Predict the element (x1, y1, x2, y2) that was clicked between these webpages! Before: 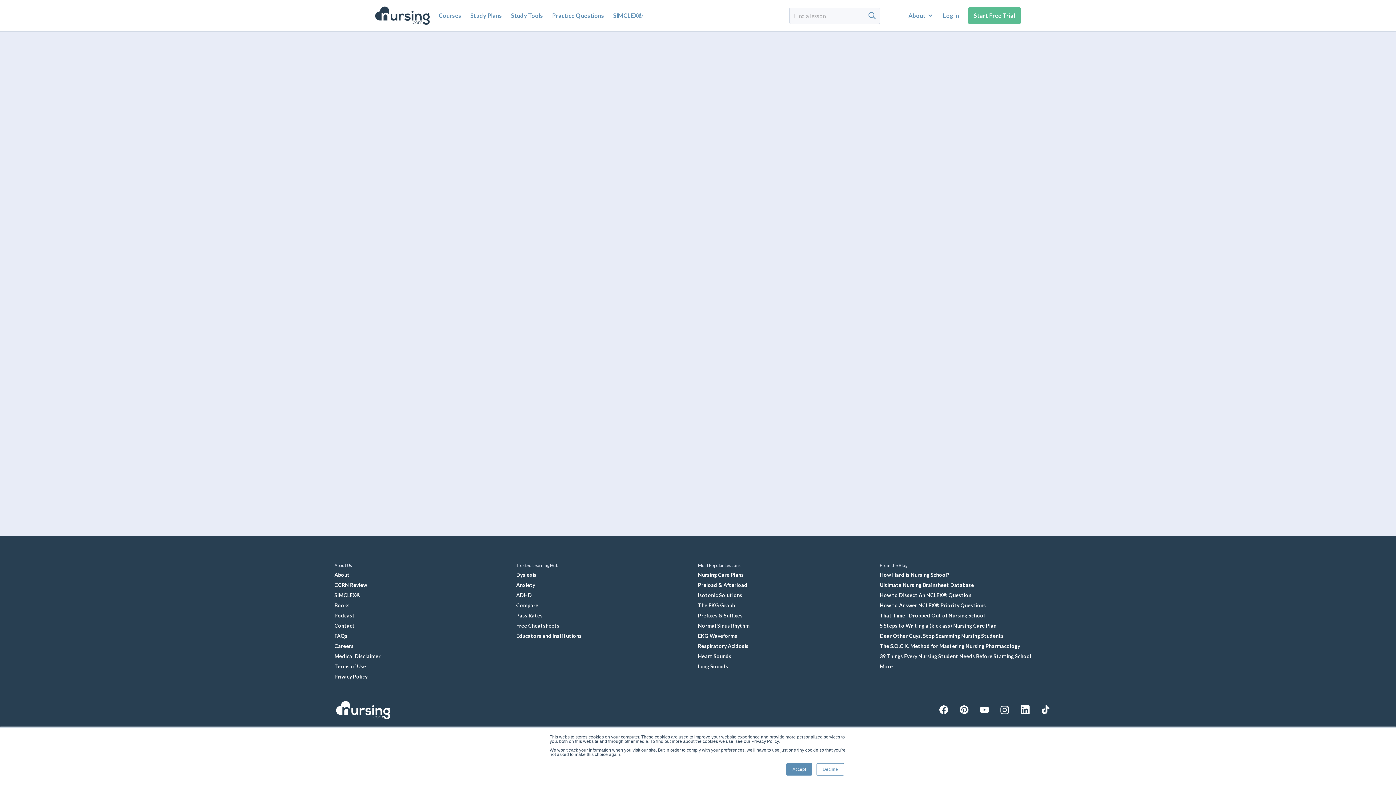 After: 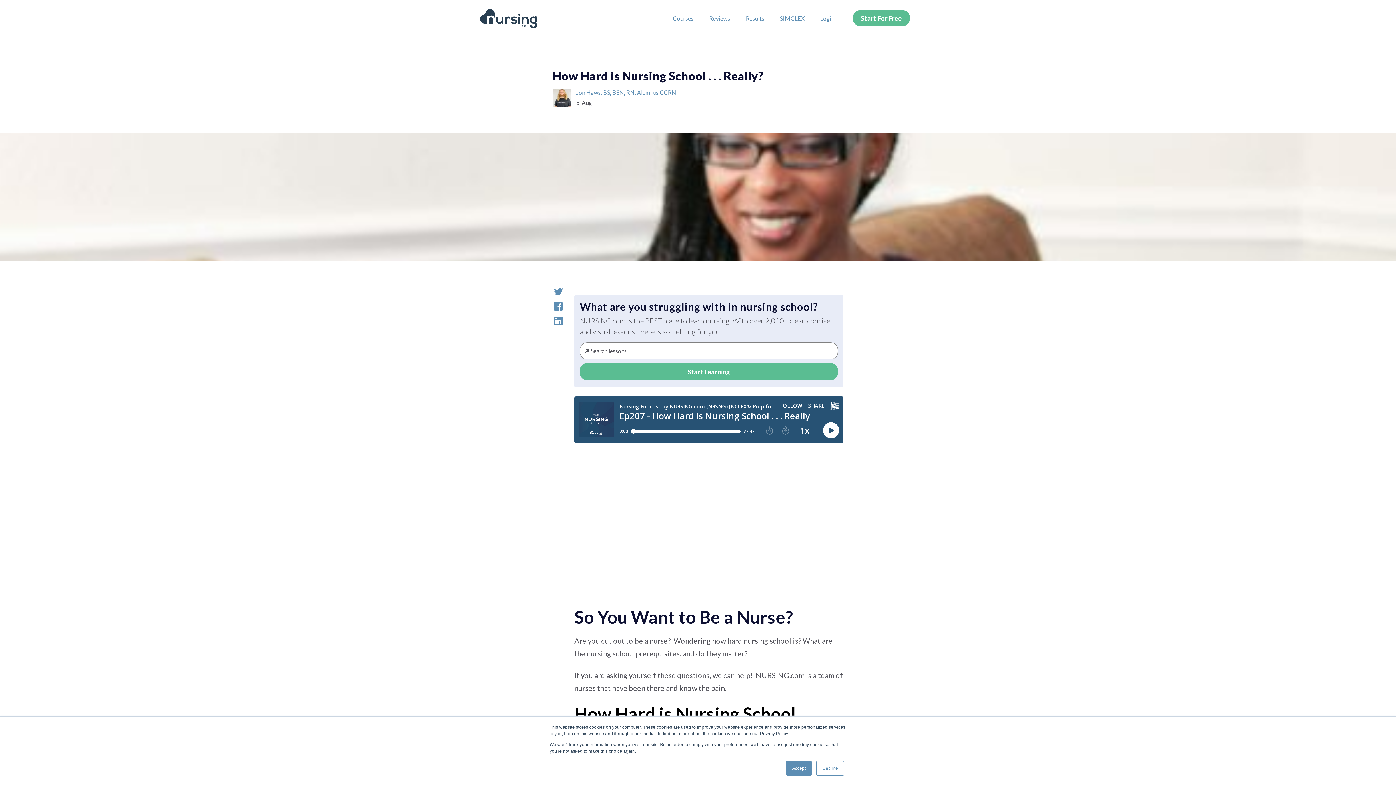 Action: bbox: (880, 572, 949, 578) label: How Hard is Nursing School?